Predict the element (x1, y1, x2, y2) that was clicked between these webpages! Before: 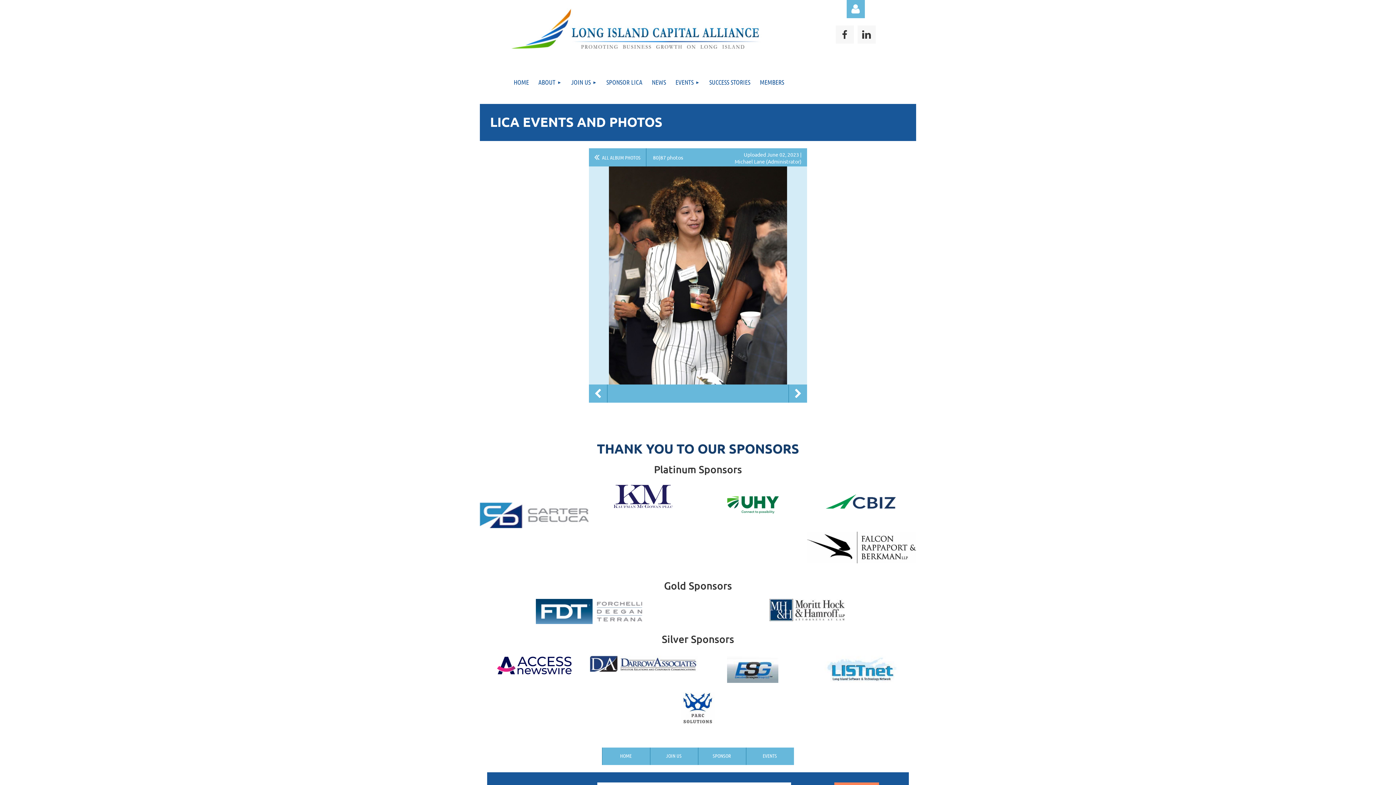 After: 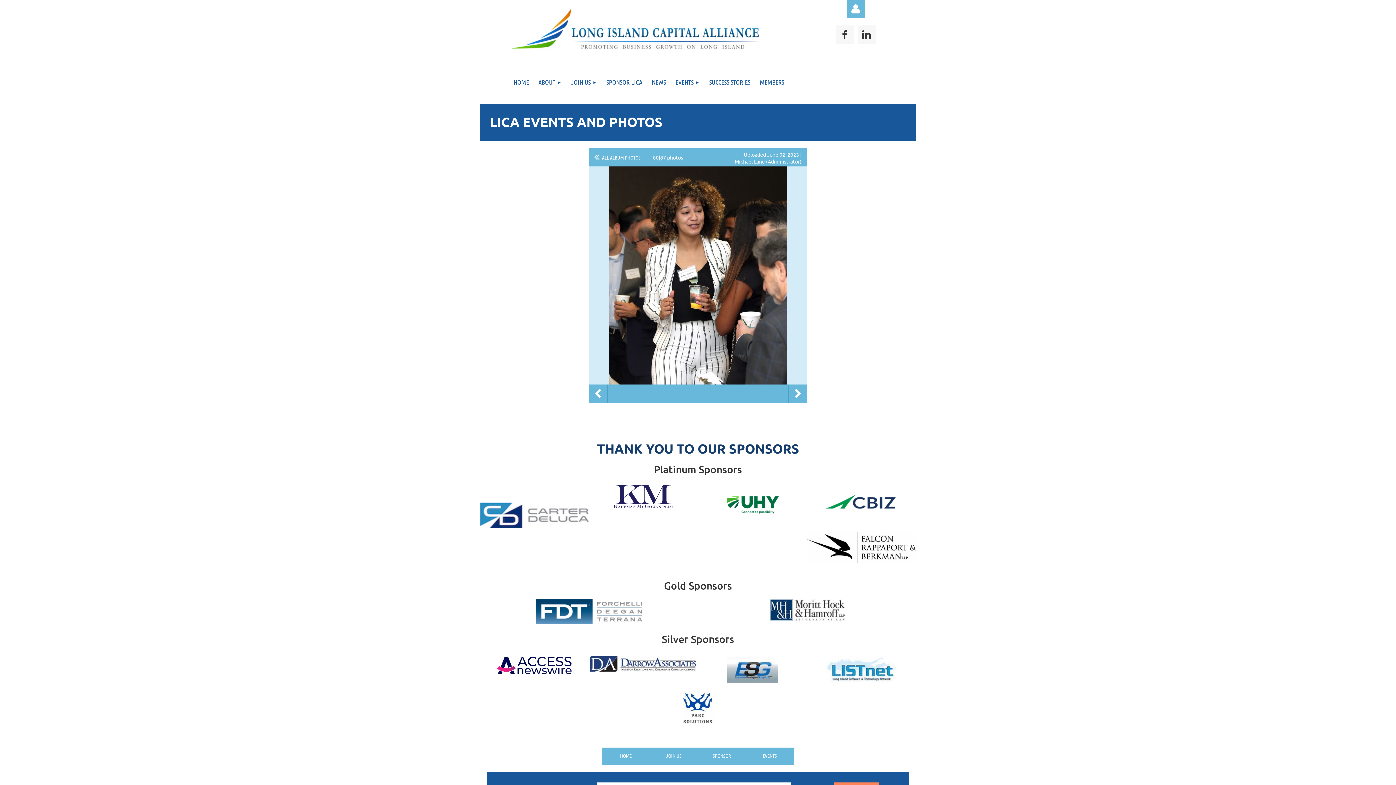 Action: bbox: (495, 669, 573, 677)